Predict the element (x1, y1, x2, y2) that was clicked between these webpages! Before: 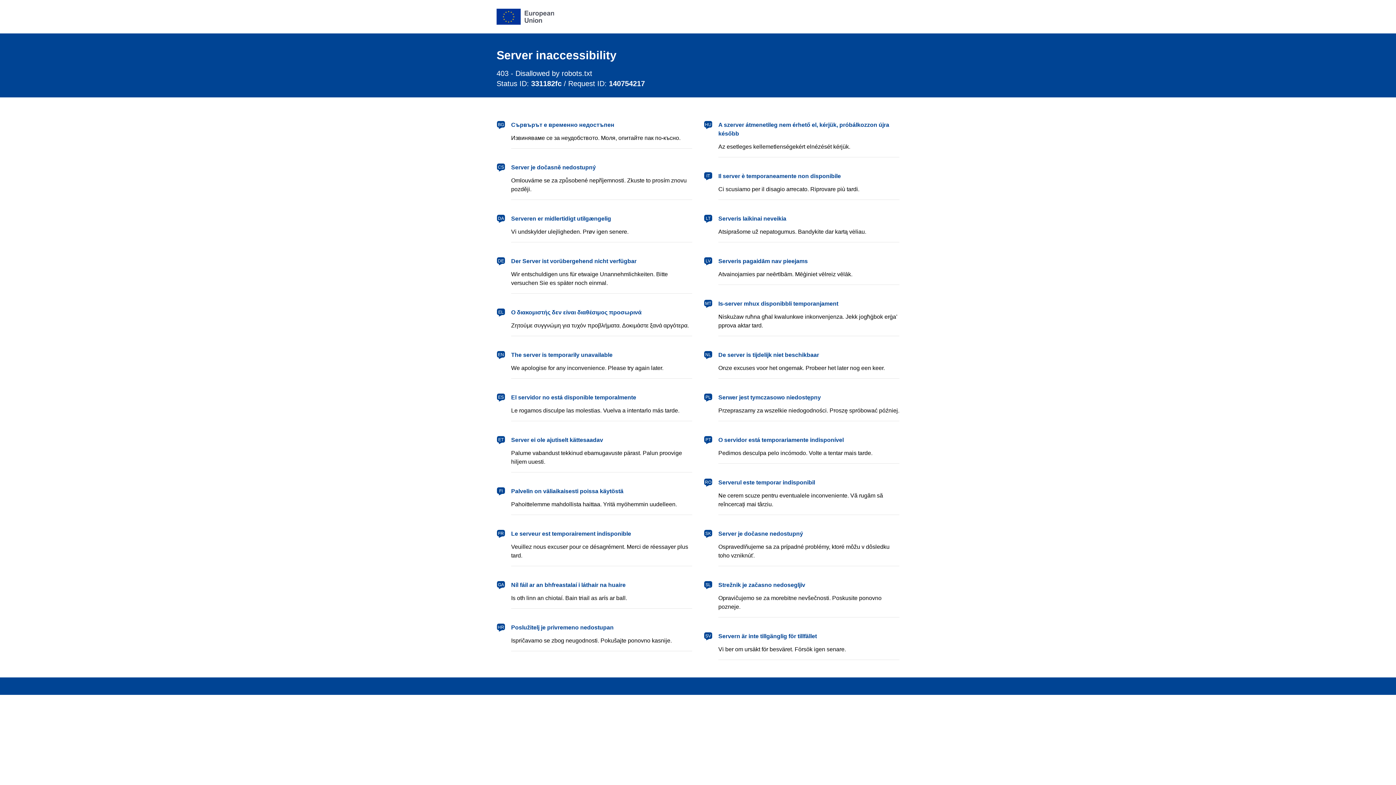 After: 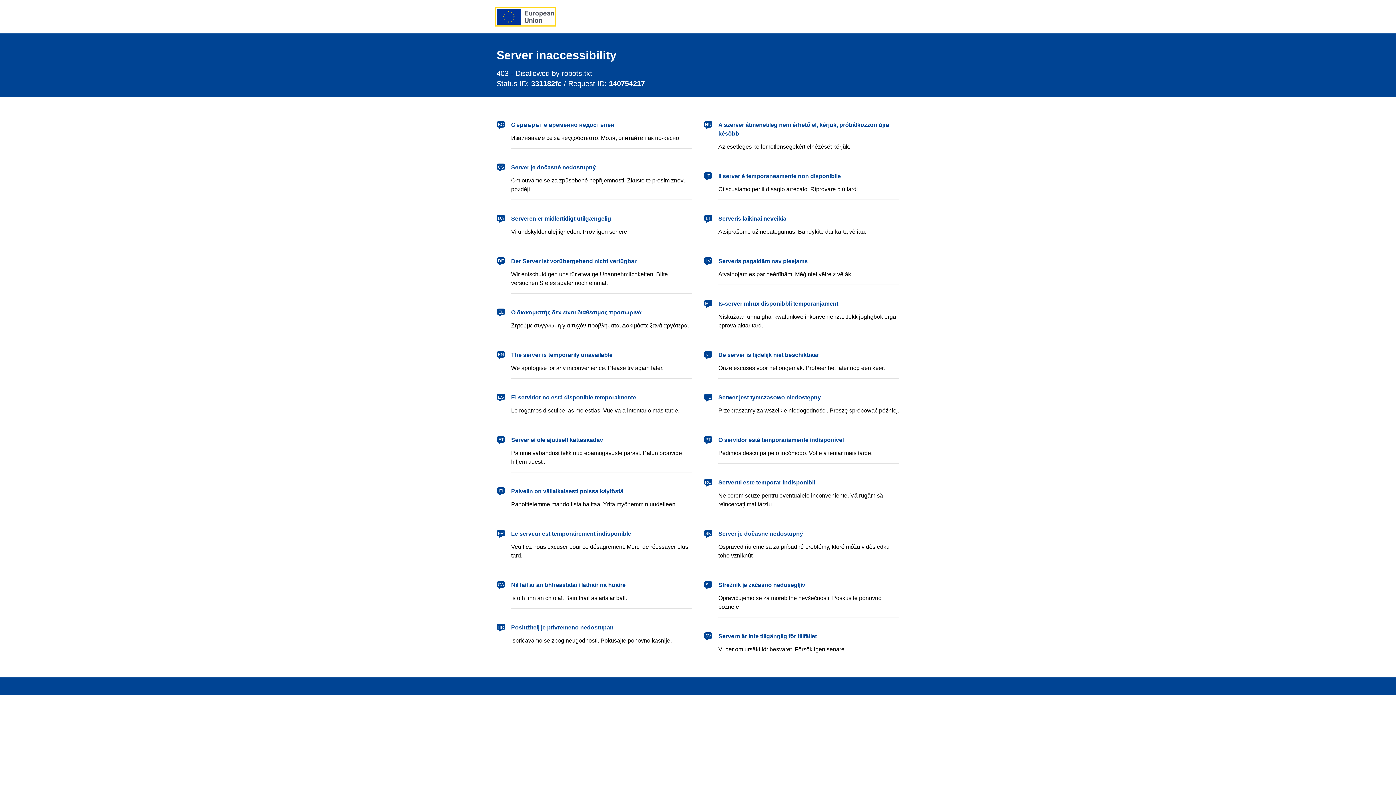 Action: label: European Union bbox: (496, 8, 554, 24)